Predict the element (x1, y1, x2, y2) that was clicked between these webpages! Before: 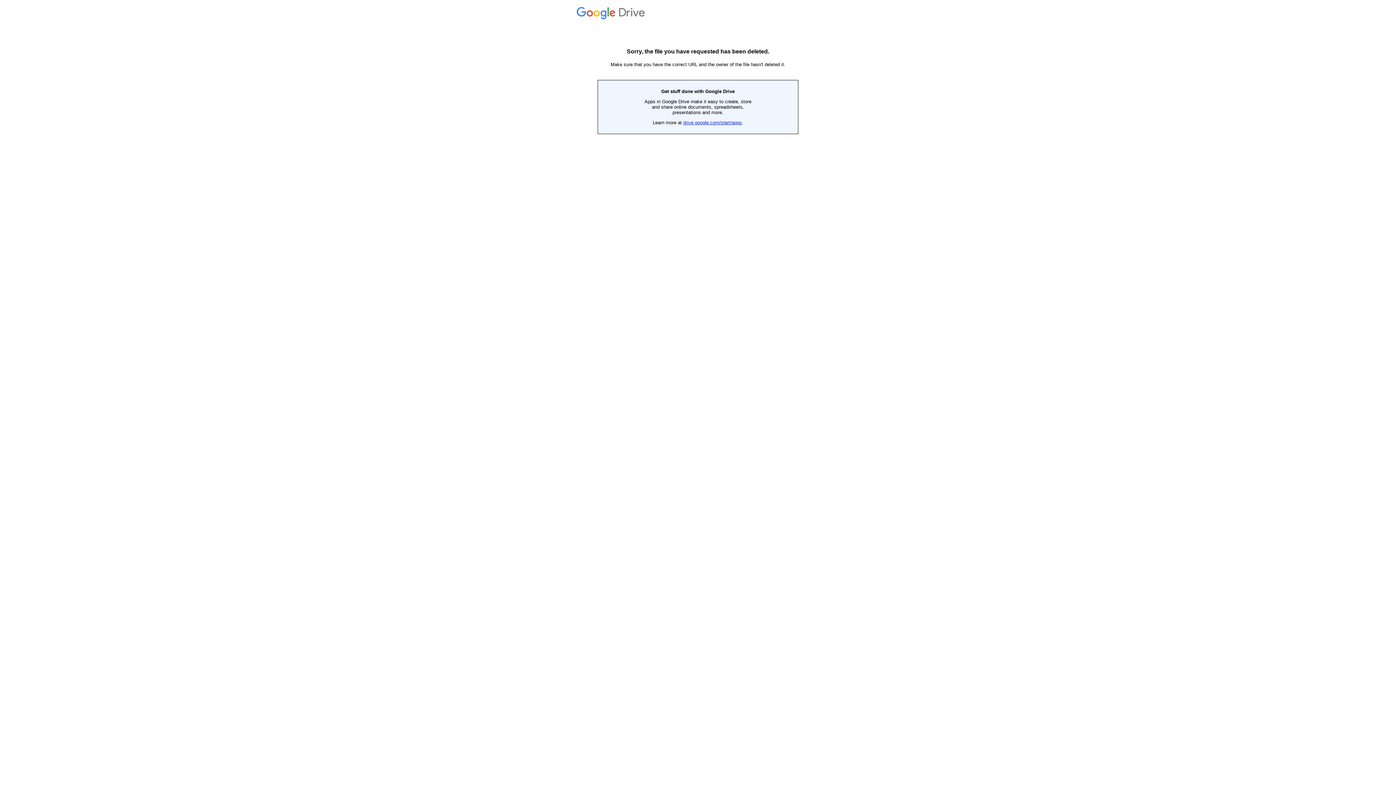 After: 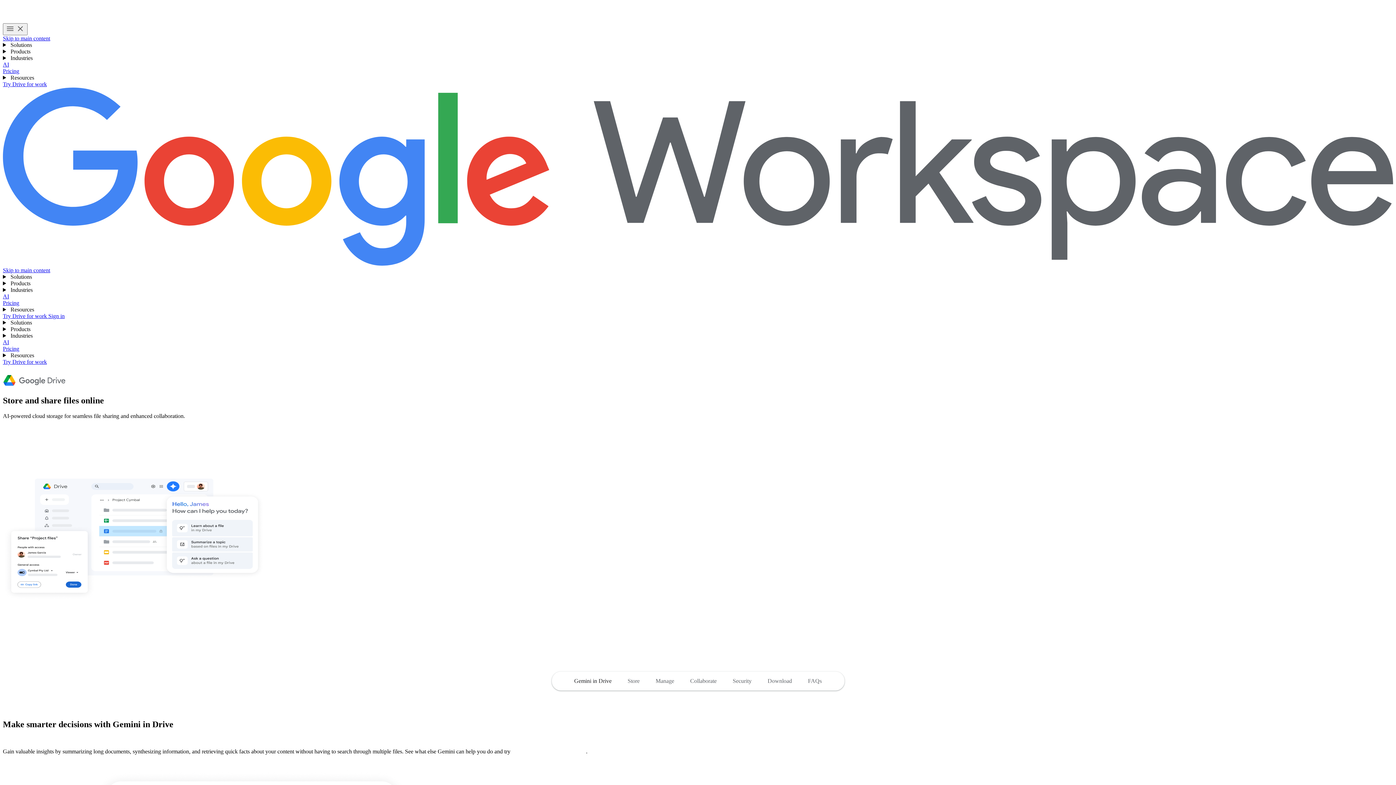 Action: label: drive.google.com/start/apps bbox: (683, 120, 742, 125)